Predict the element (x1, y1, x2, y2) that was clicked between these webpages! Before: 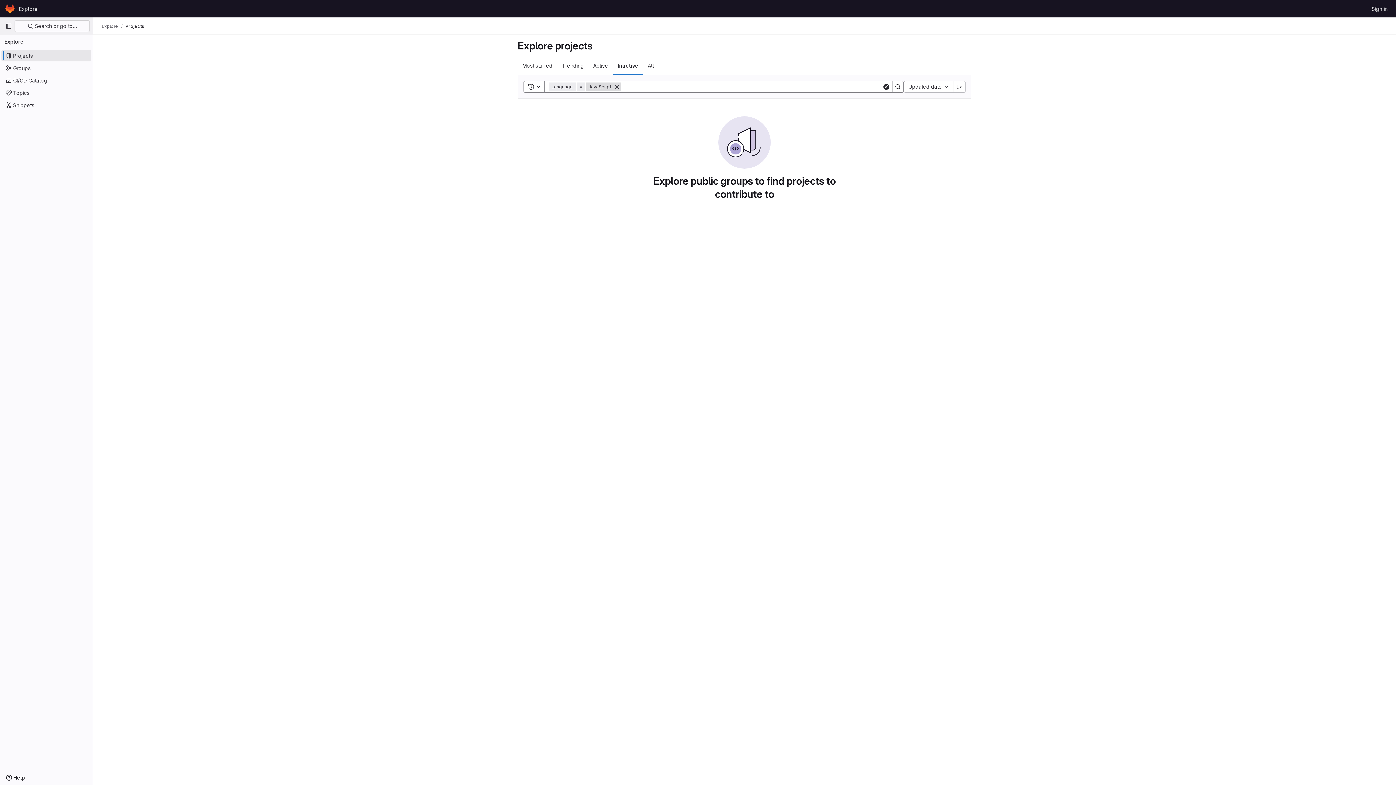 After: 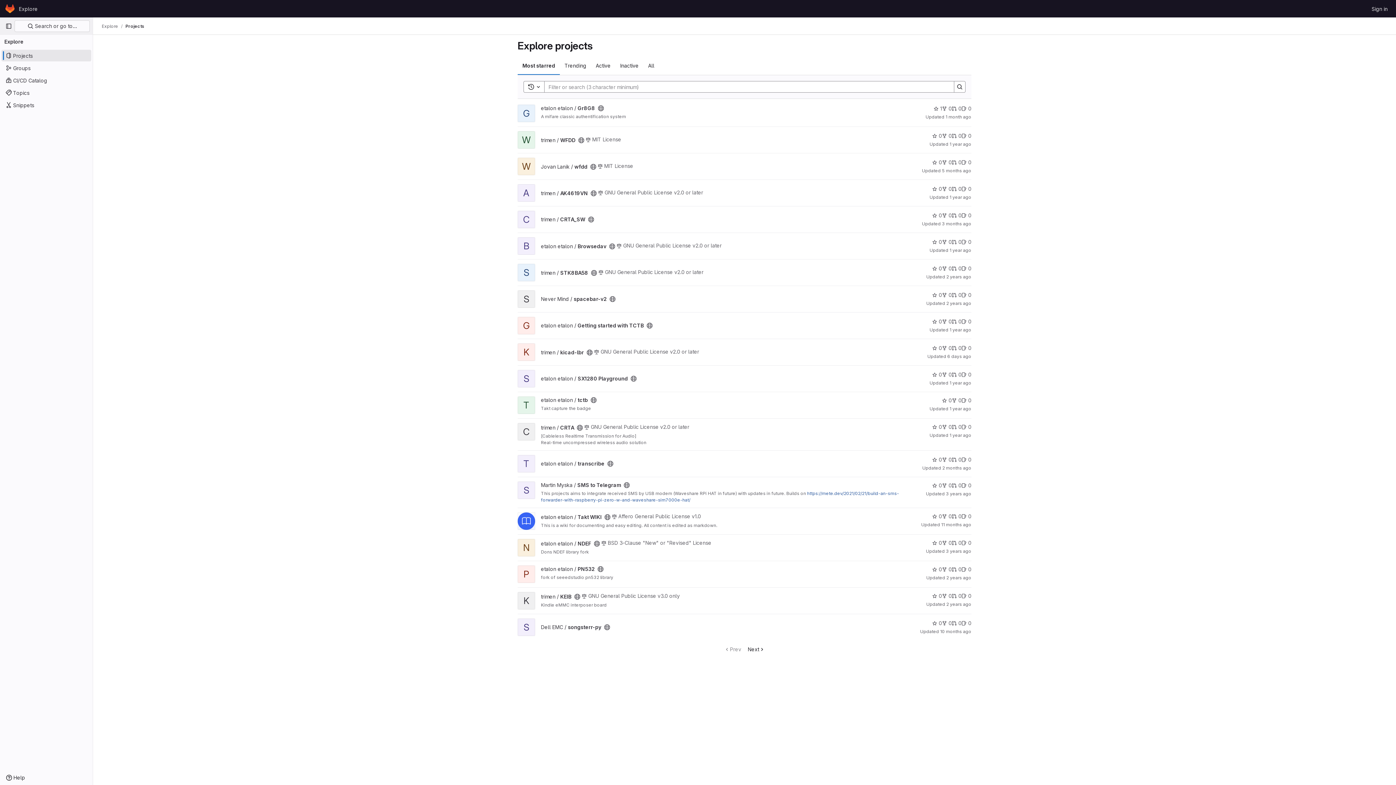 Action: label: Most starred bbox: (517, 56, 557, 74)